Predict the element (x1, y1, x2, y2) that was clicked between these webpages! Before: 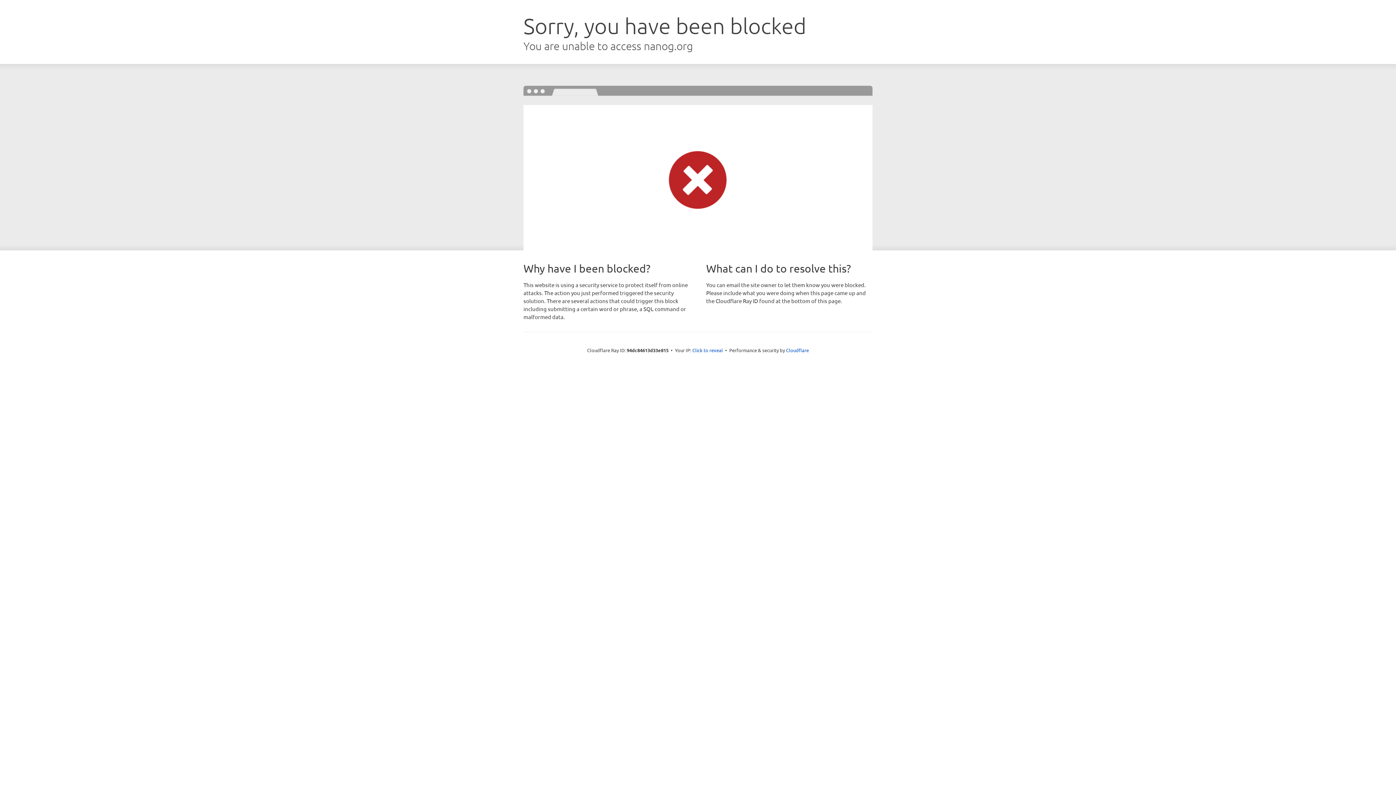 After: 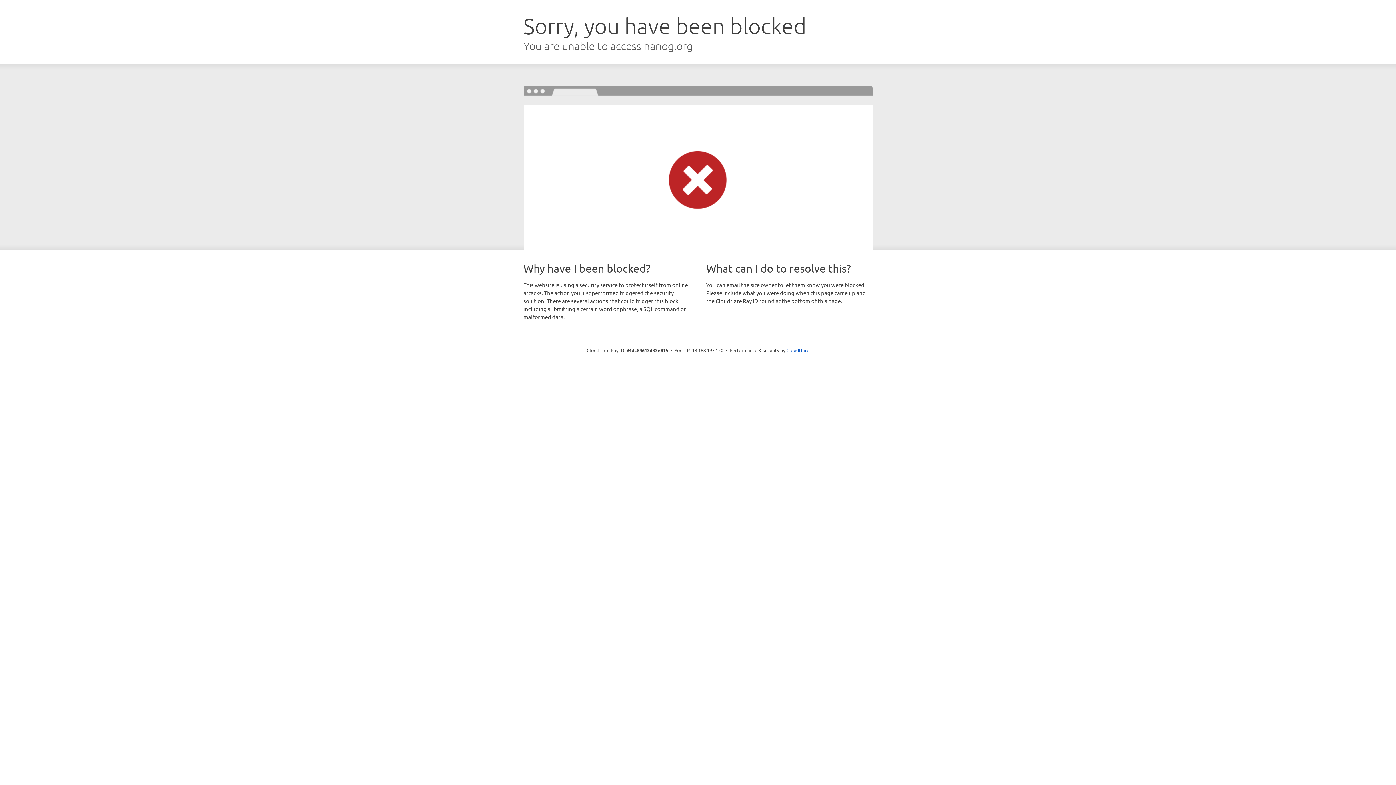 Action: label: Click to reveal bbox: (692, 346, 723, 353)